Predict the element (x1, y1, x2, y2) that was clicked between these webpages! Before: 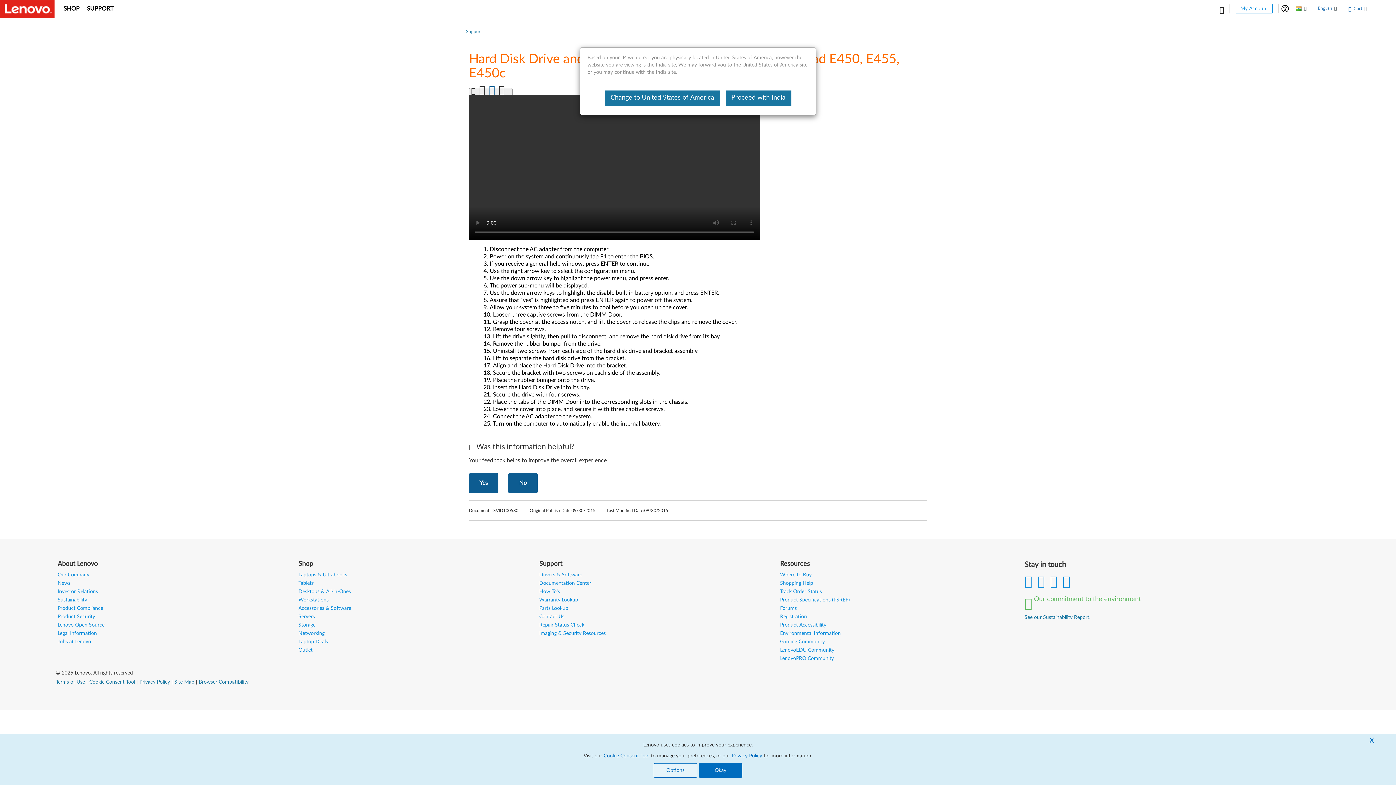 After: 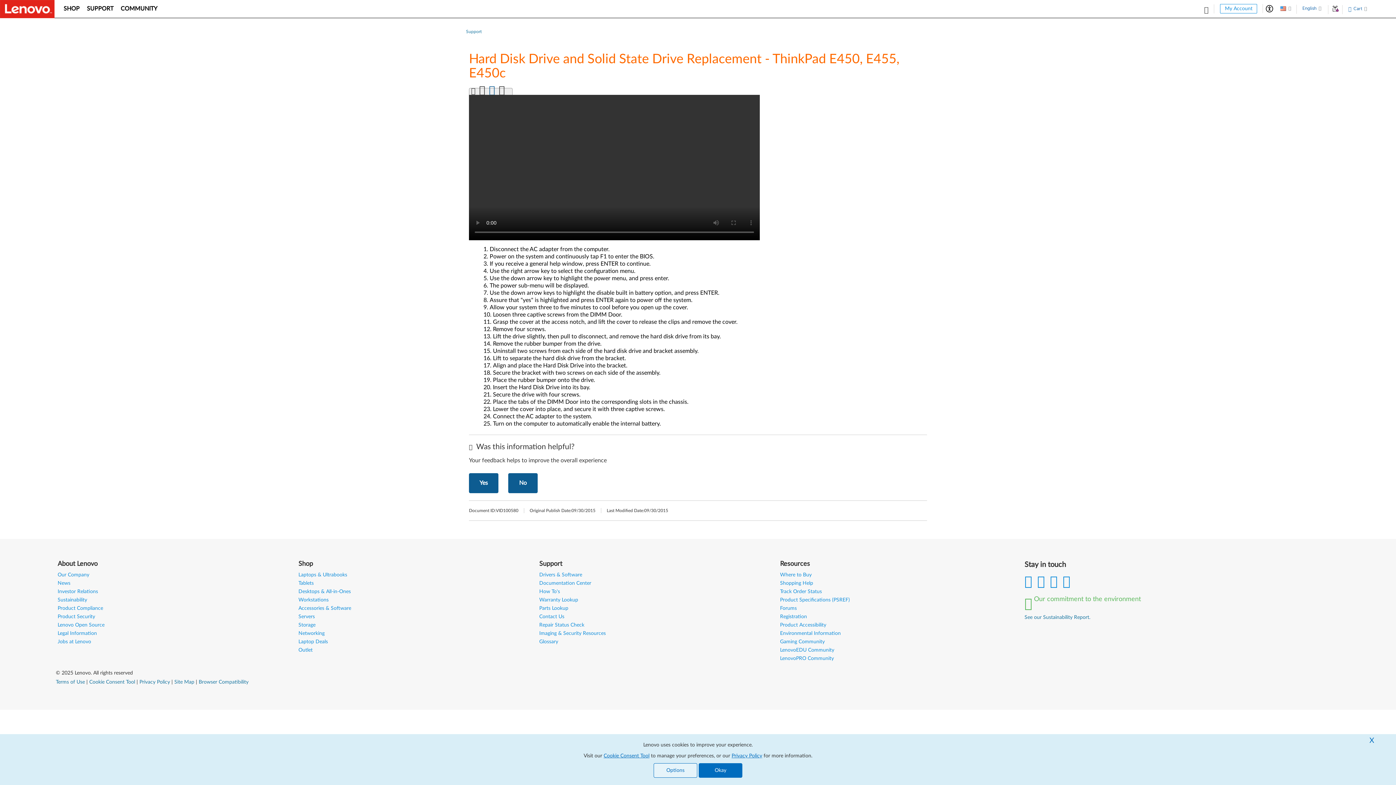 Action: bbox: (604, 90, 720, 105) label: Change to United States of America